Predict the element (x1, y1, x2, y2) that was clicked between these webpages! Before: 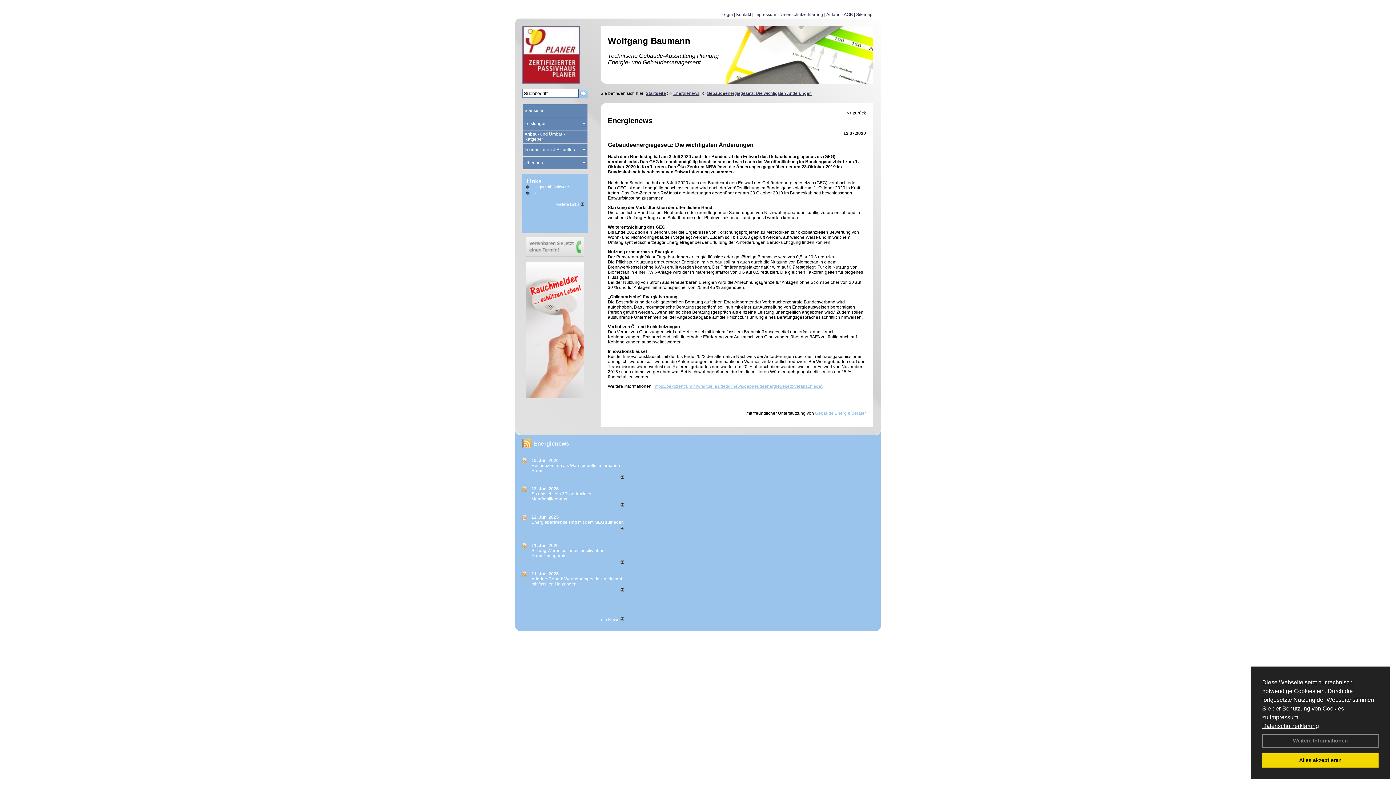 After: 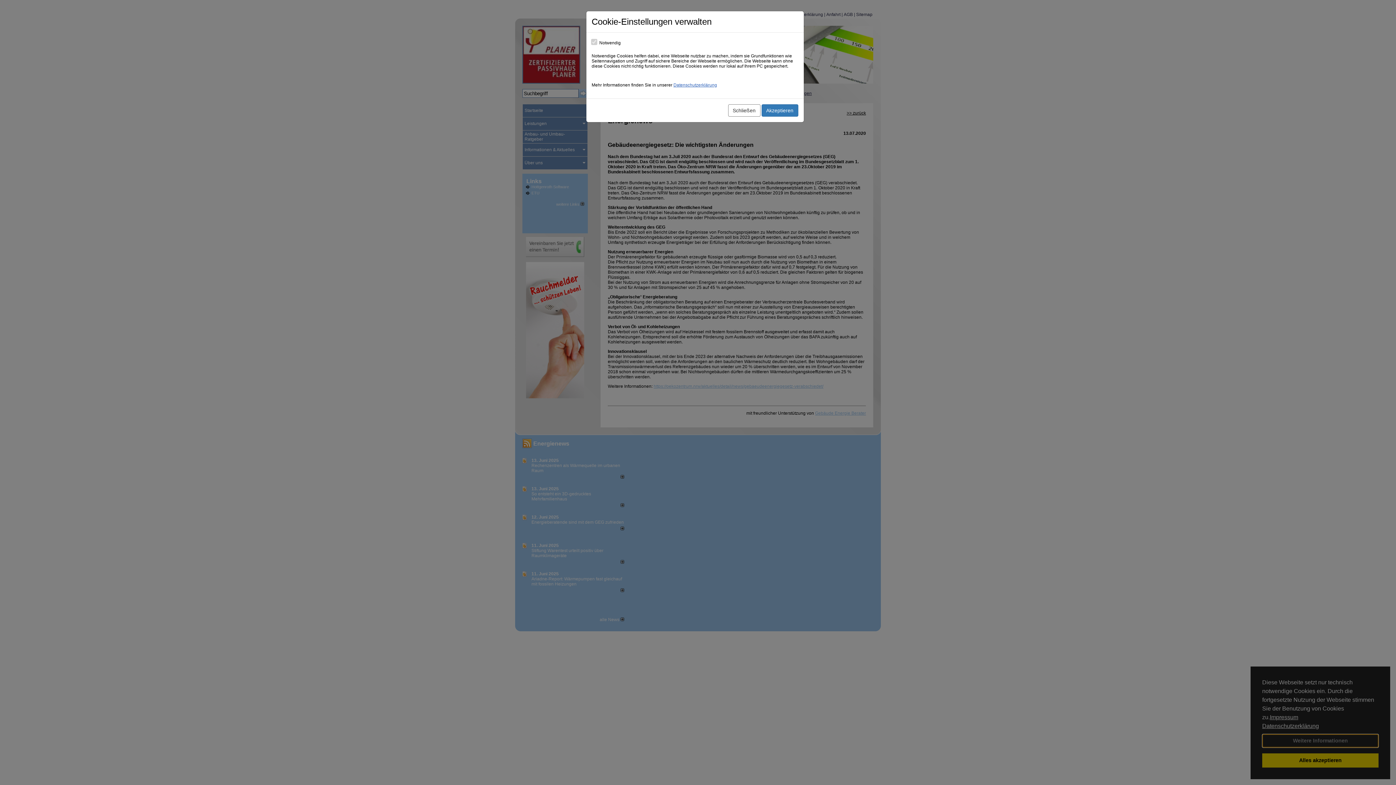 Action: label: Weitere Informationen bbox: (1262, 734, 1378, 747)